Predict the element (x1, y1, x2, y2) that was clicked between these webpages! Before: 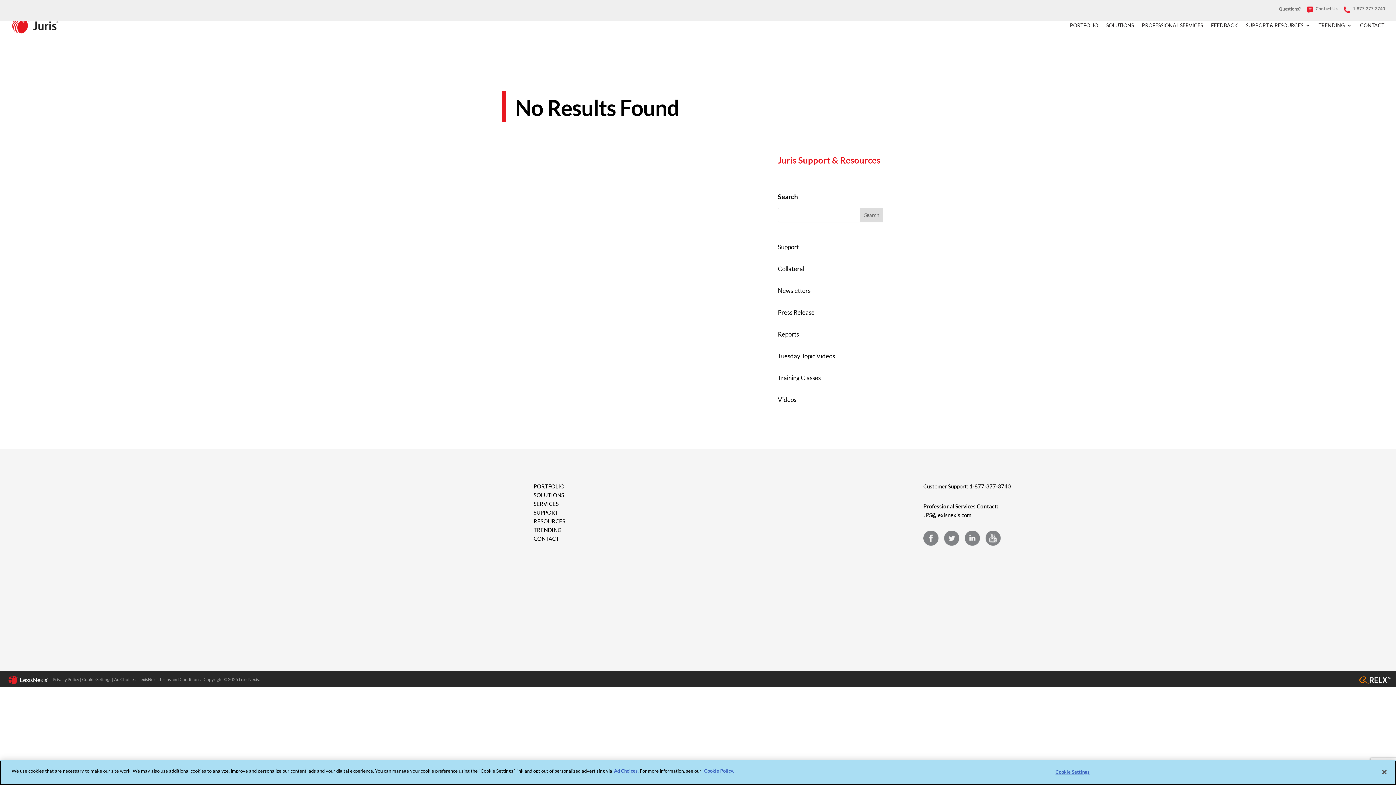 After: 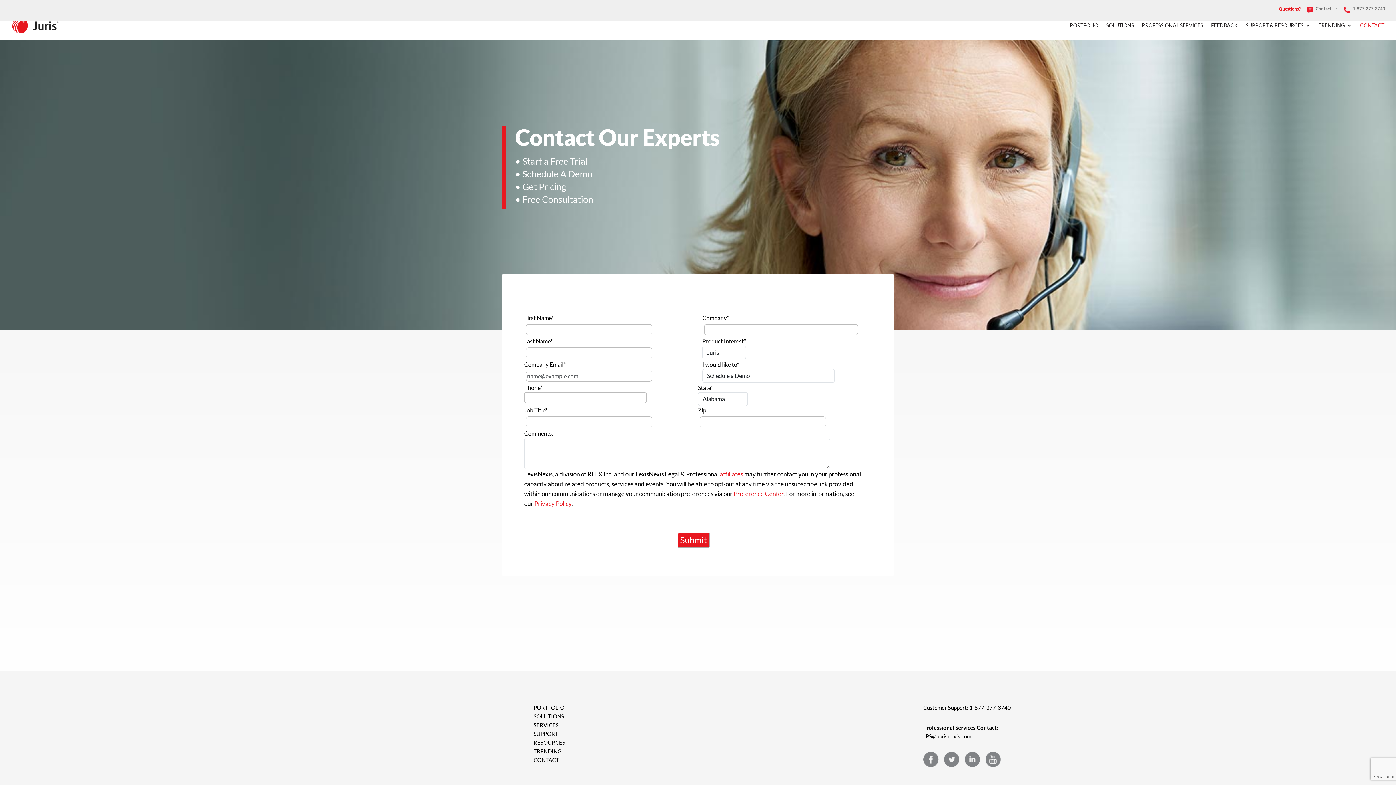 Action: label: CONTACT bbox: (533, 535, 559, 542)